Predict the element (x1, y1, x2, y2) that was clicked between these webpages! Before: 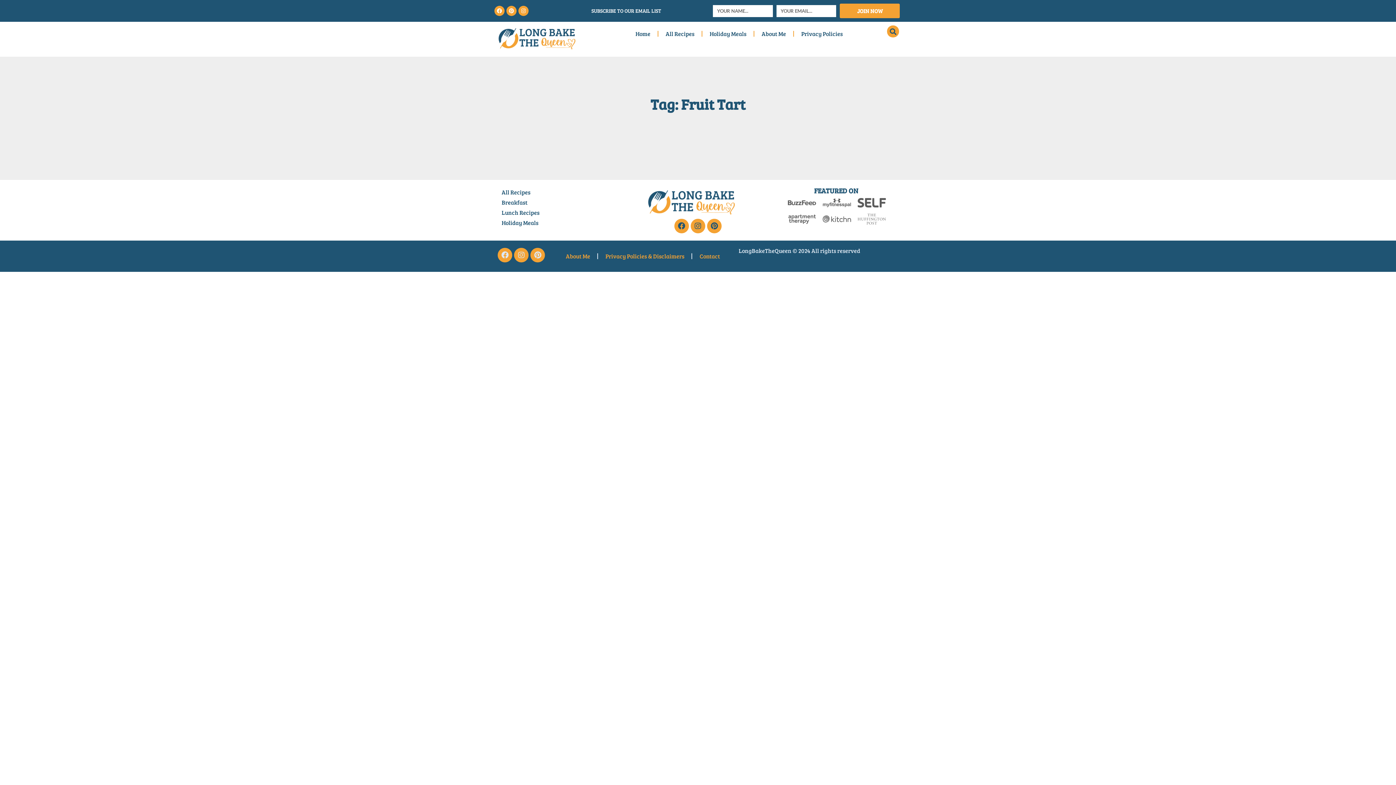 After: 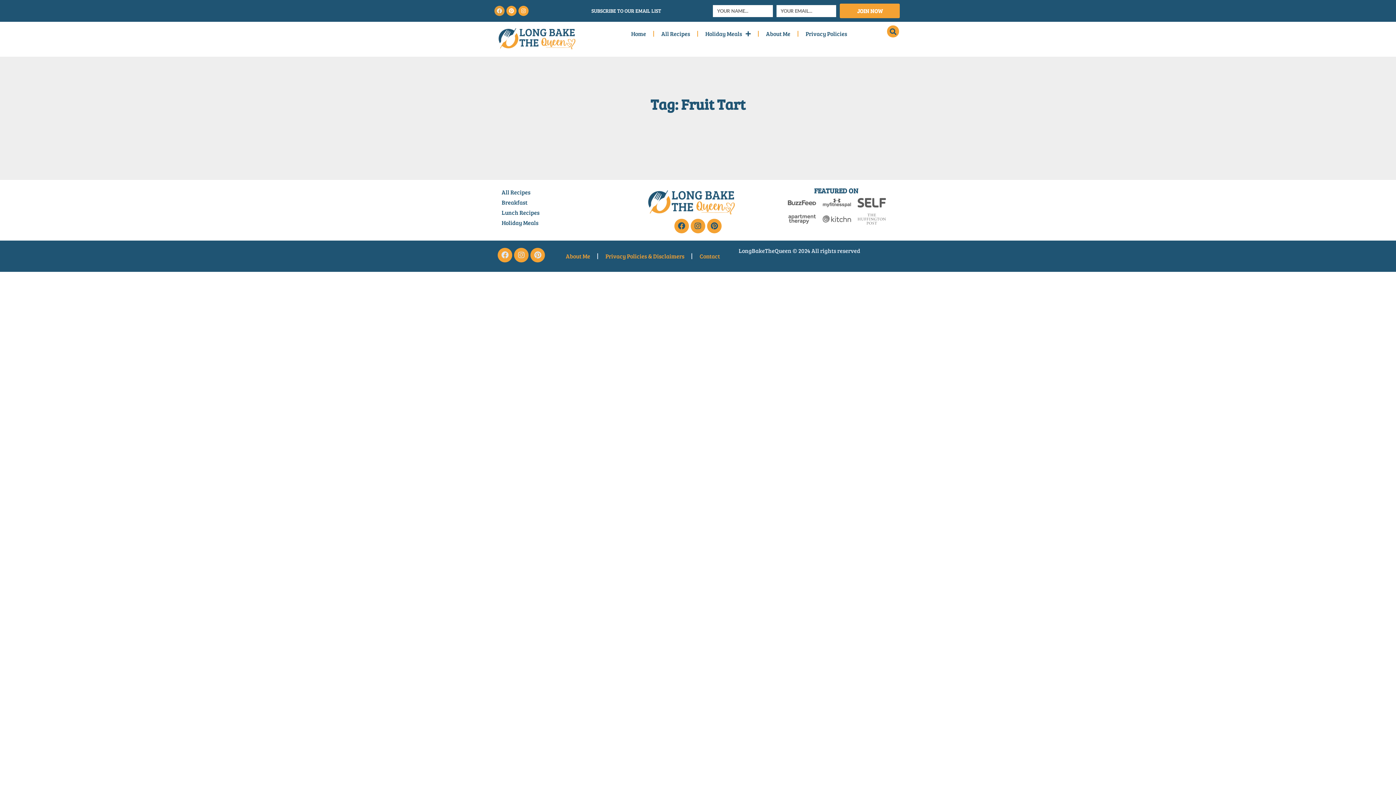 Action: bbox: (494, 5, 504, 16) label: Facebook